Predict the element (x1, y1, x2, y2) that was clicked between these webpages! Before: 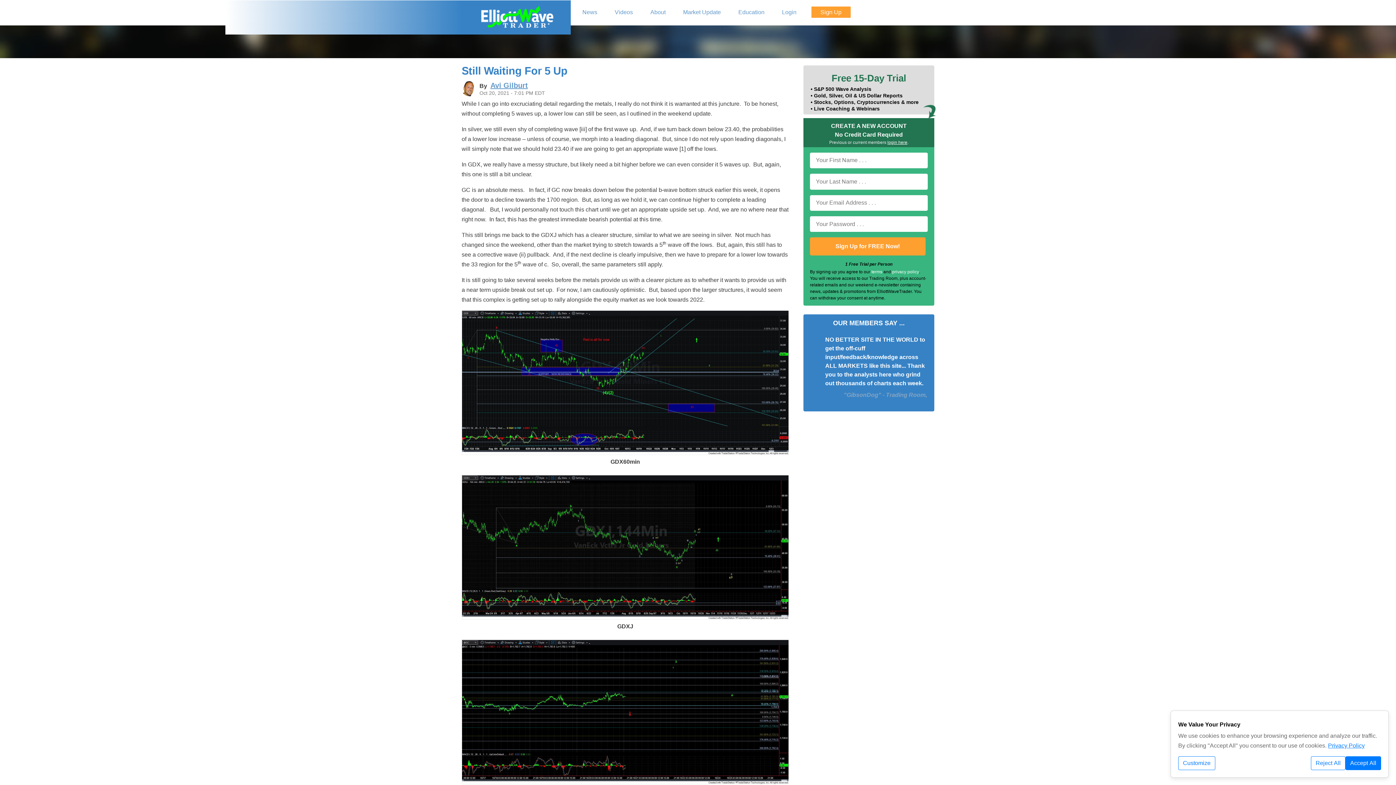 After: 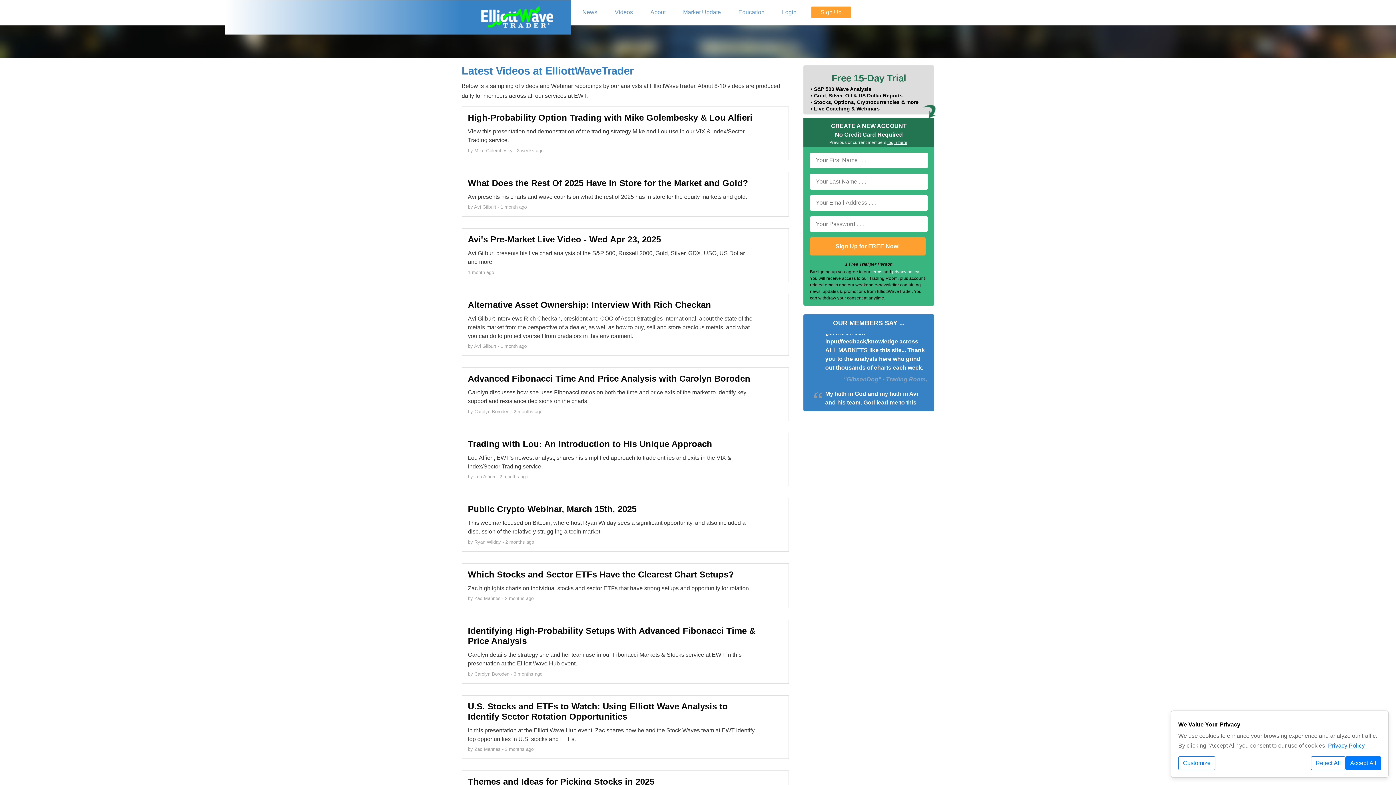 Action: label: Videos bbox: (612, 7, 635, 17)